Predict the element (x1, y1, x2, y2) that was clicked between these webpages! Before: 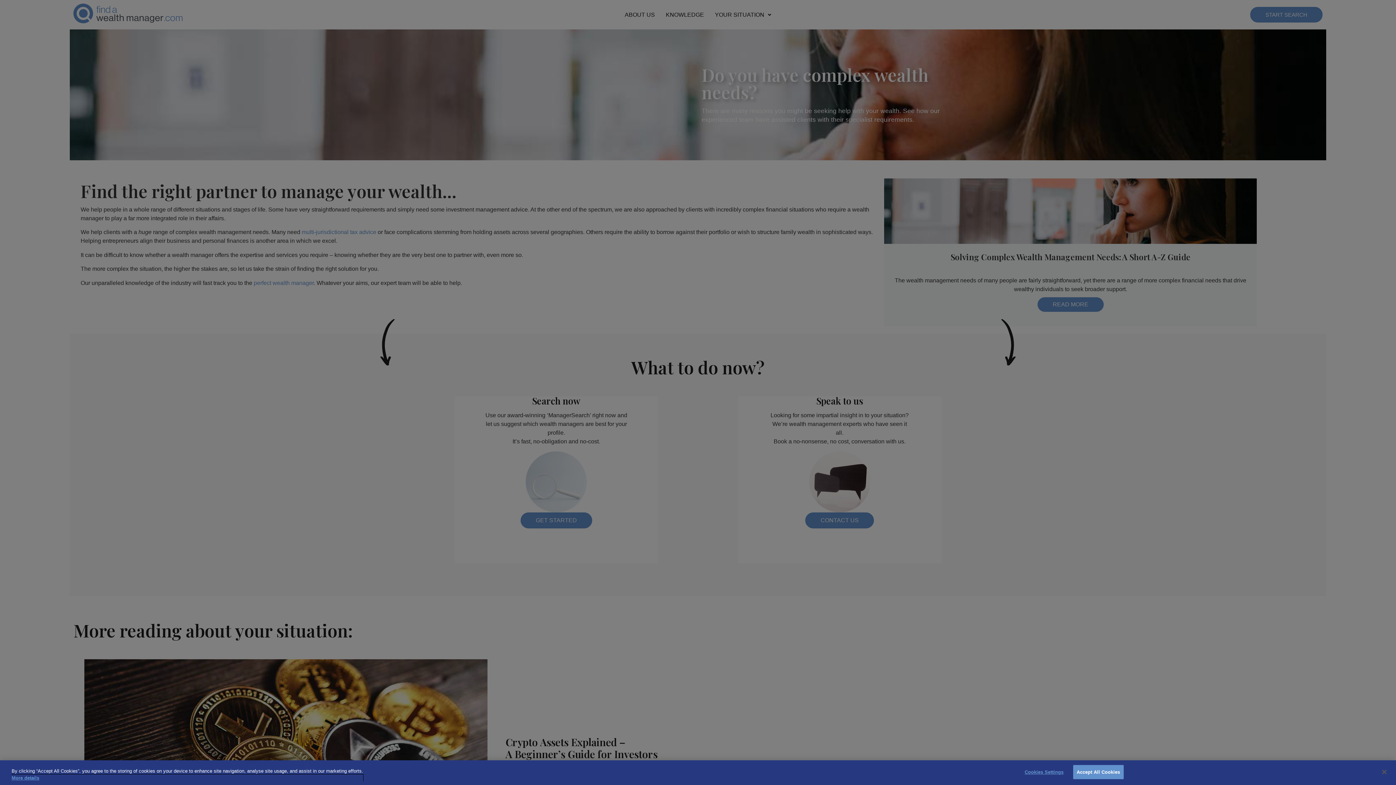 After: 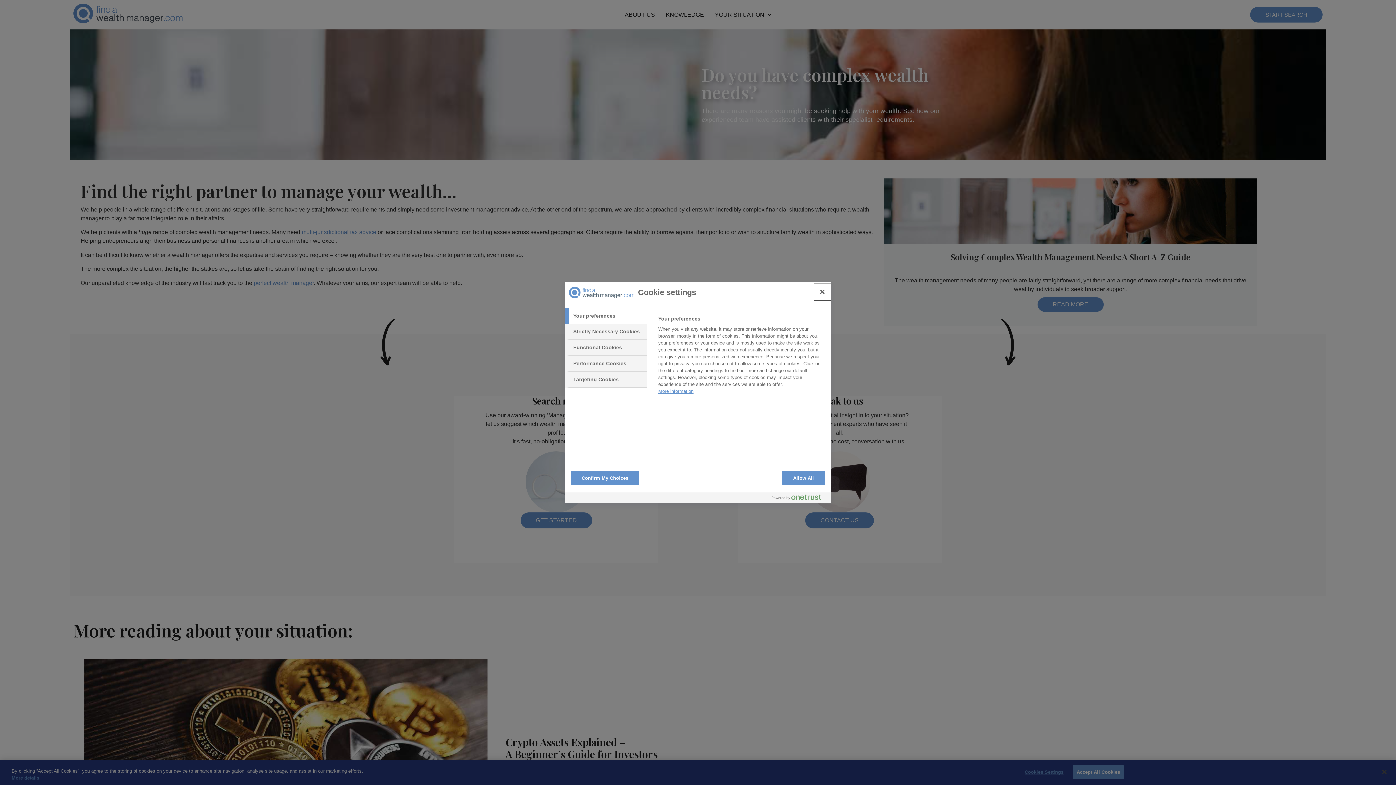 Action: label: Cookies Settings bbox: (1021, 765, 1067, 779)